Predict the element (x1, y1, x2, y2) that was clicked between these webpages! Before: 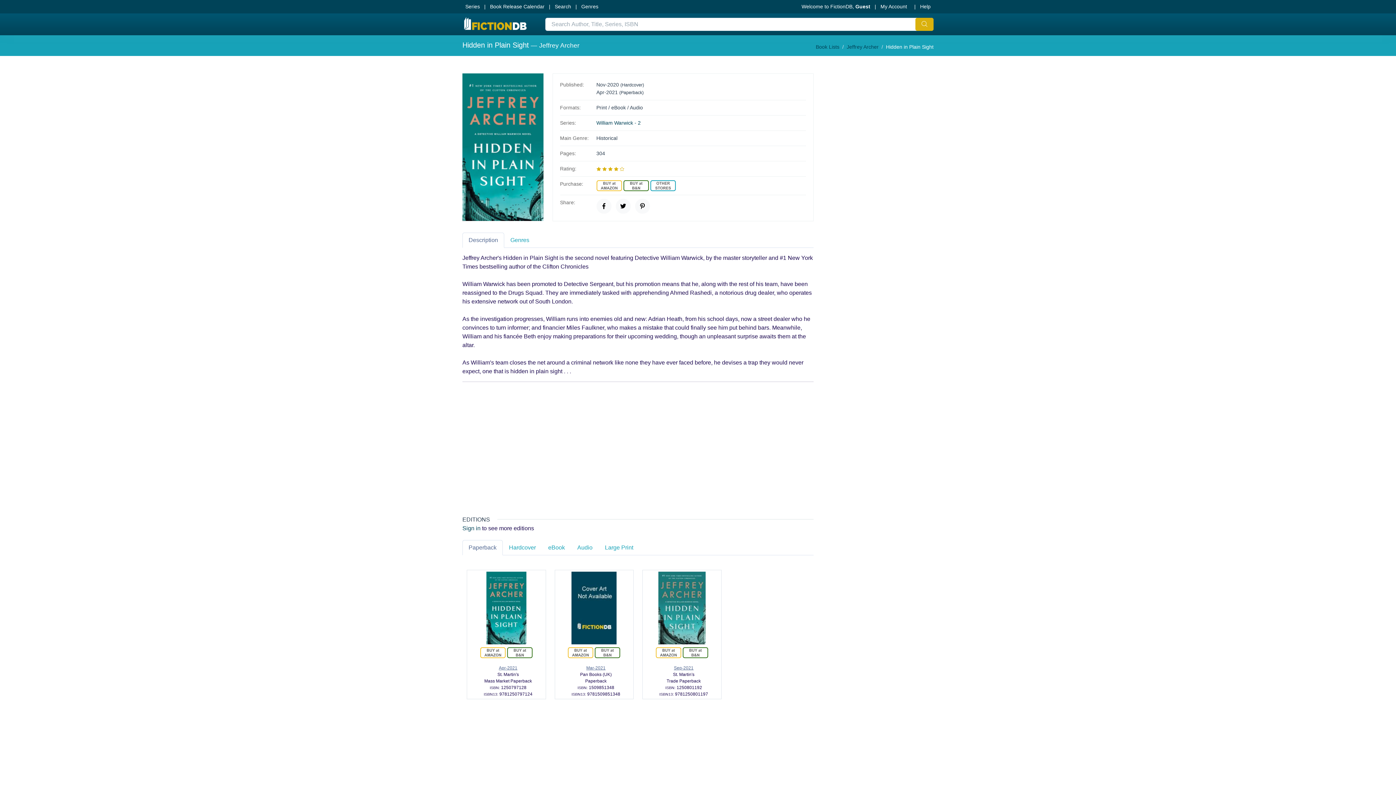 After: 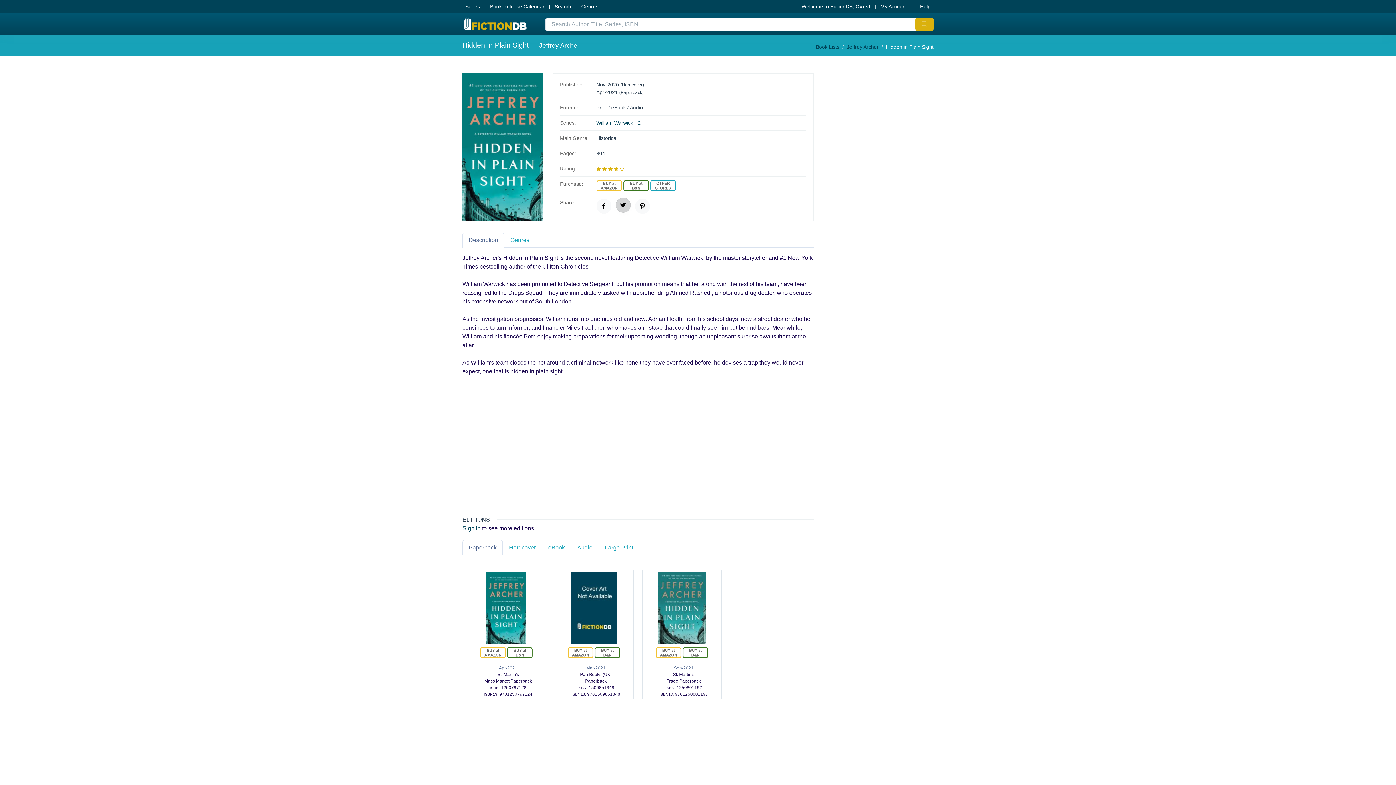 Action: label: twitter page bbox: (615, 198, 630, 213)